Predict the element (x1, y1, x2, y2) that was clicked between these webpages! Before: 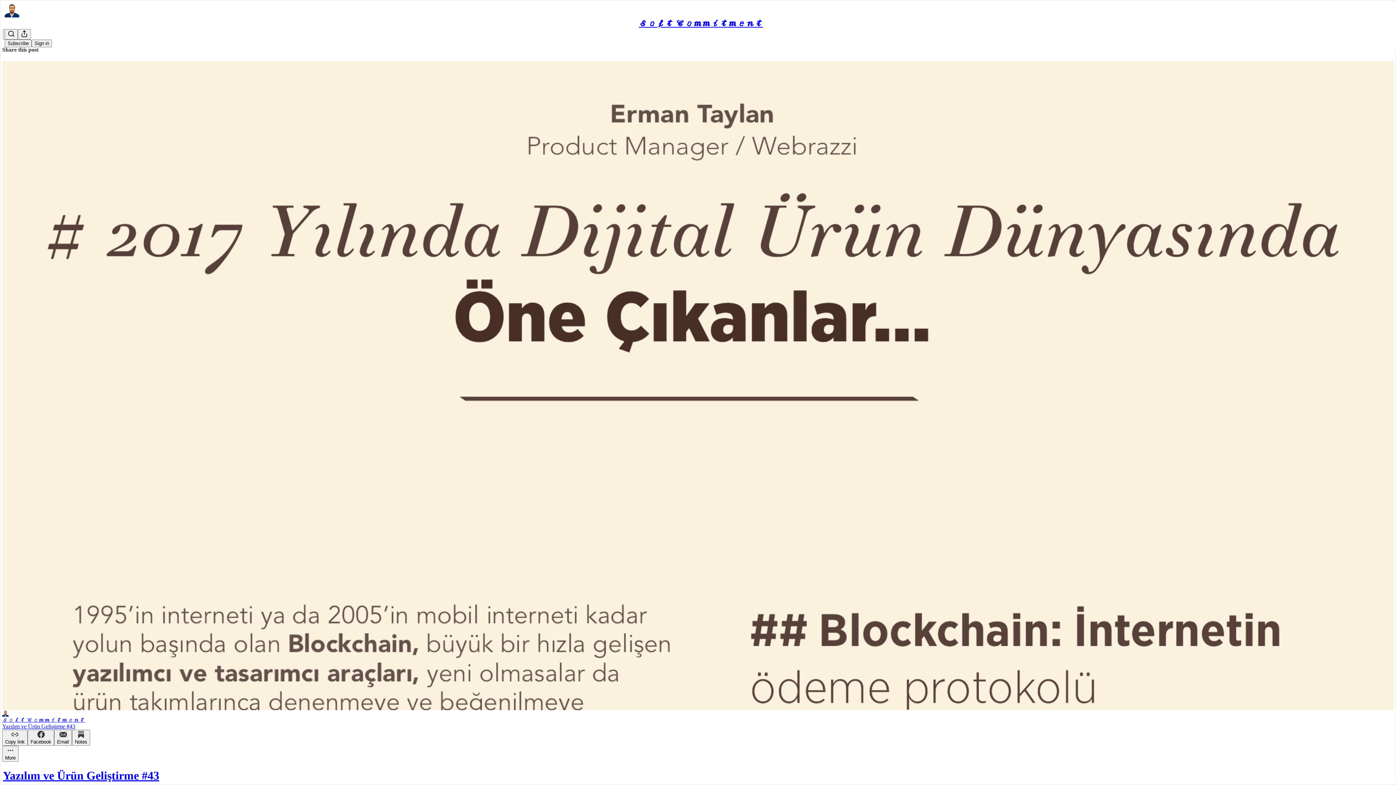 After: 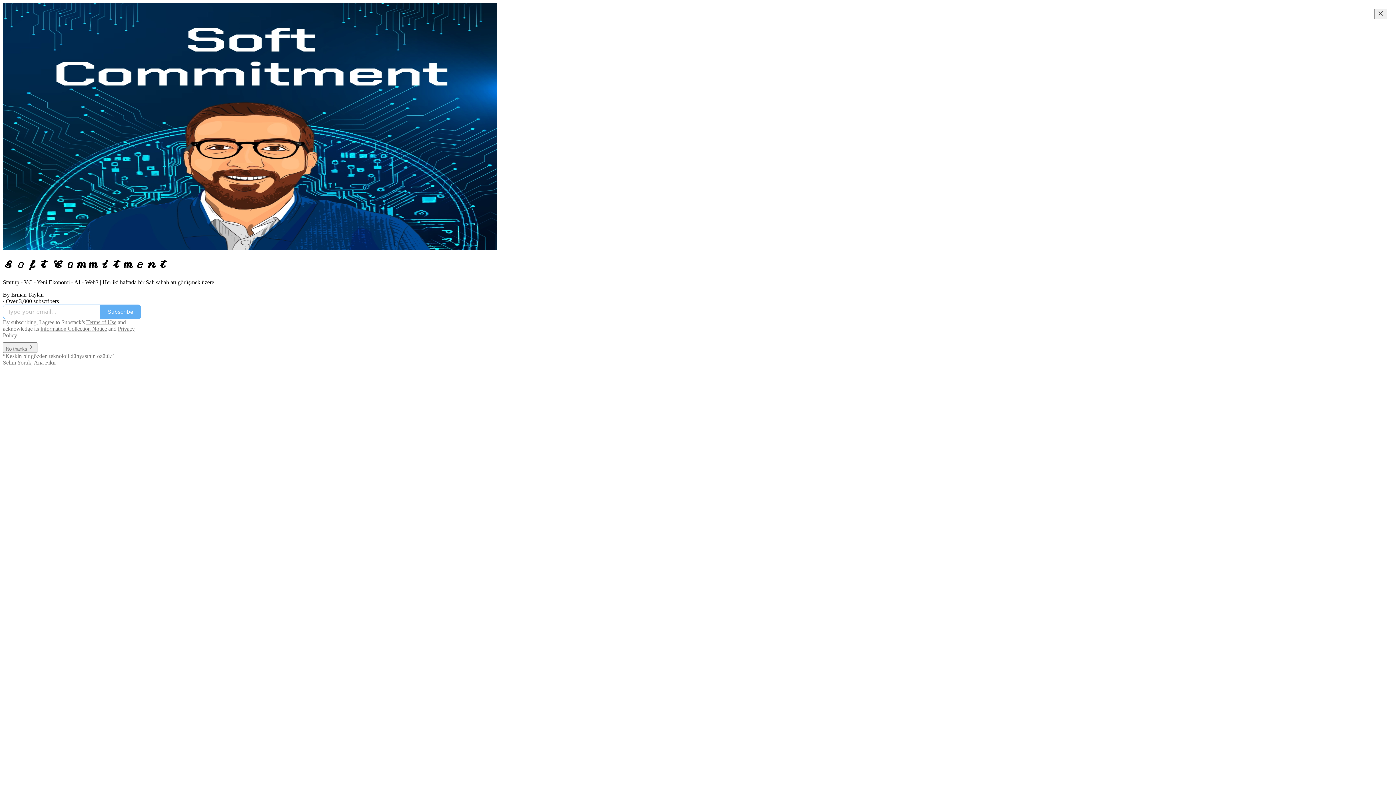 Action: bbox: (638, 18, 763, 28) label: 𝒮𝑜𝒻𝓉 𝒞𝑜𝓂𝓂𝒾𝓉𝓂𝑒𝓃𝓉